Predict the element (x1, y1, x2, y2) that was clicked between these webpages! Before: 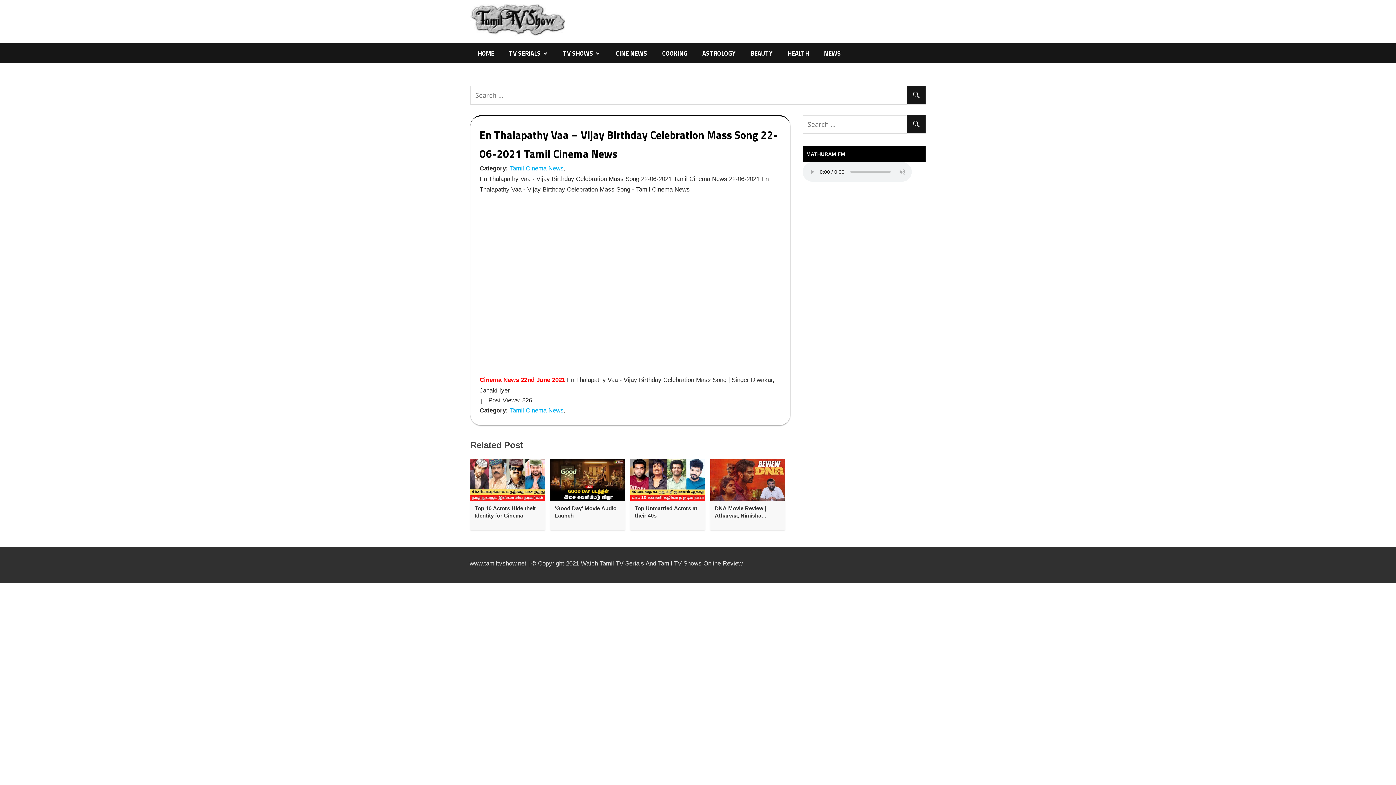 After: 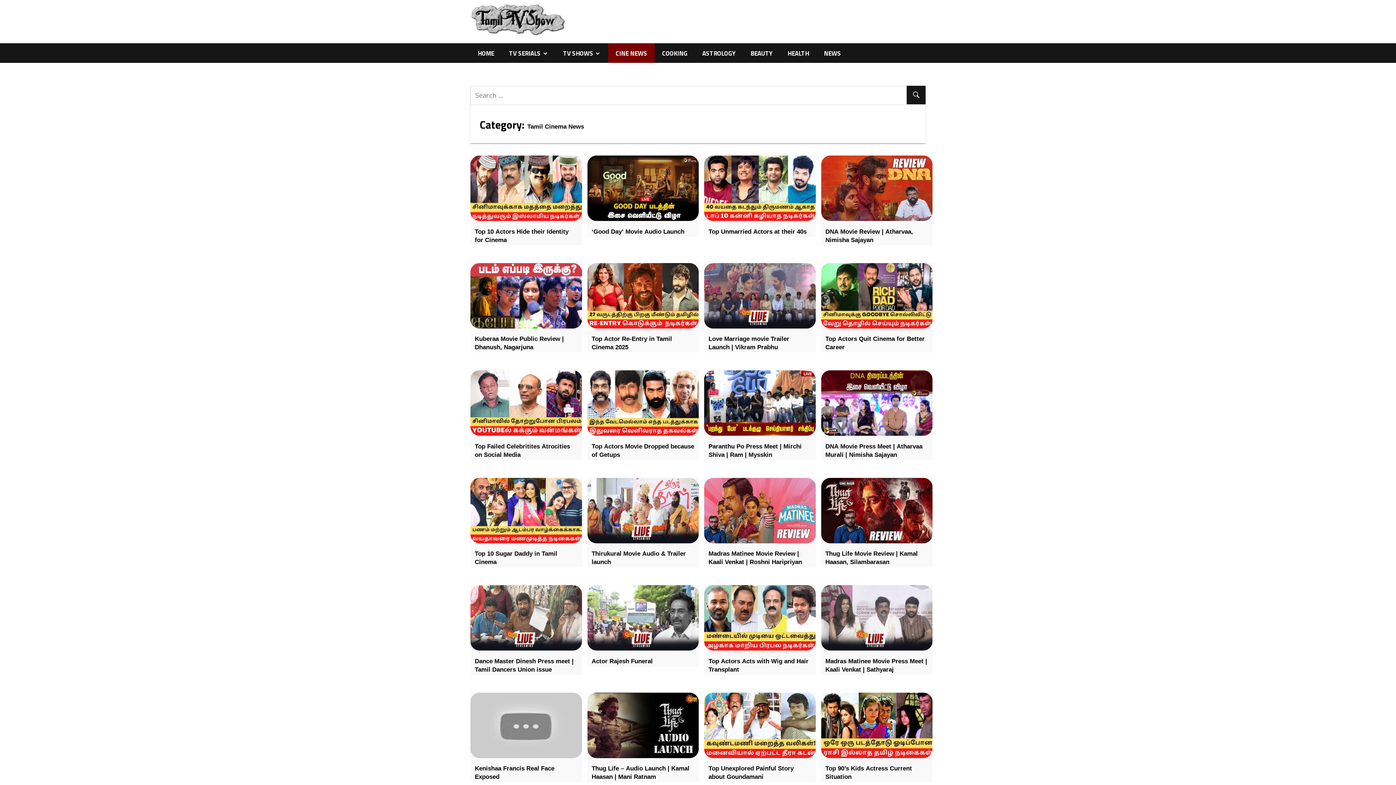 Action: bbox: (508, 165, 563, 172) label:  Tamil Cinema News